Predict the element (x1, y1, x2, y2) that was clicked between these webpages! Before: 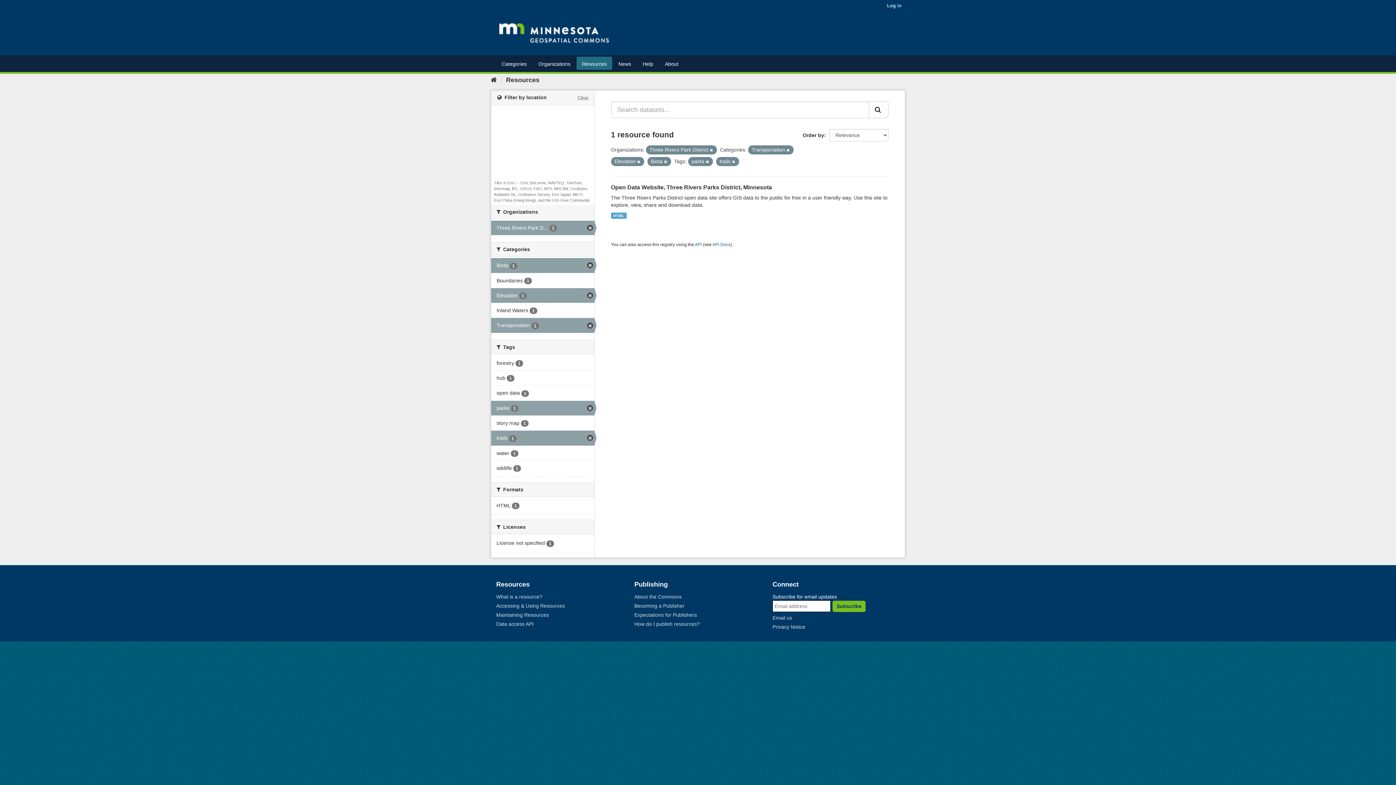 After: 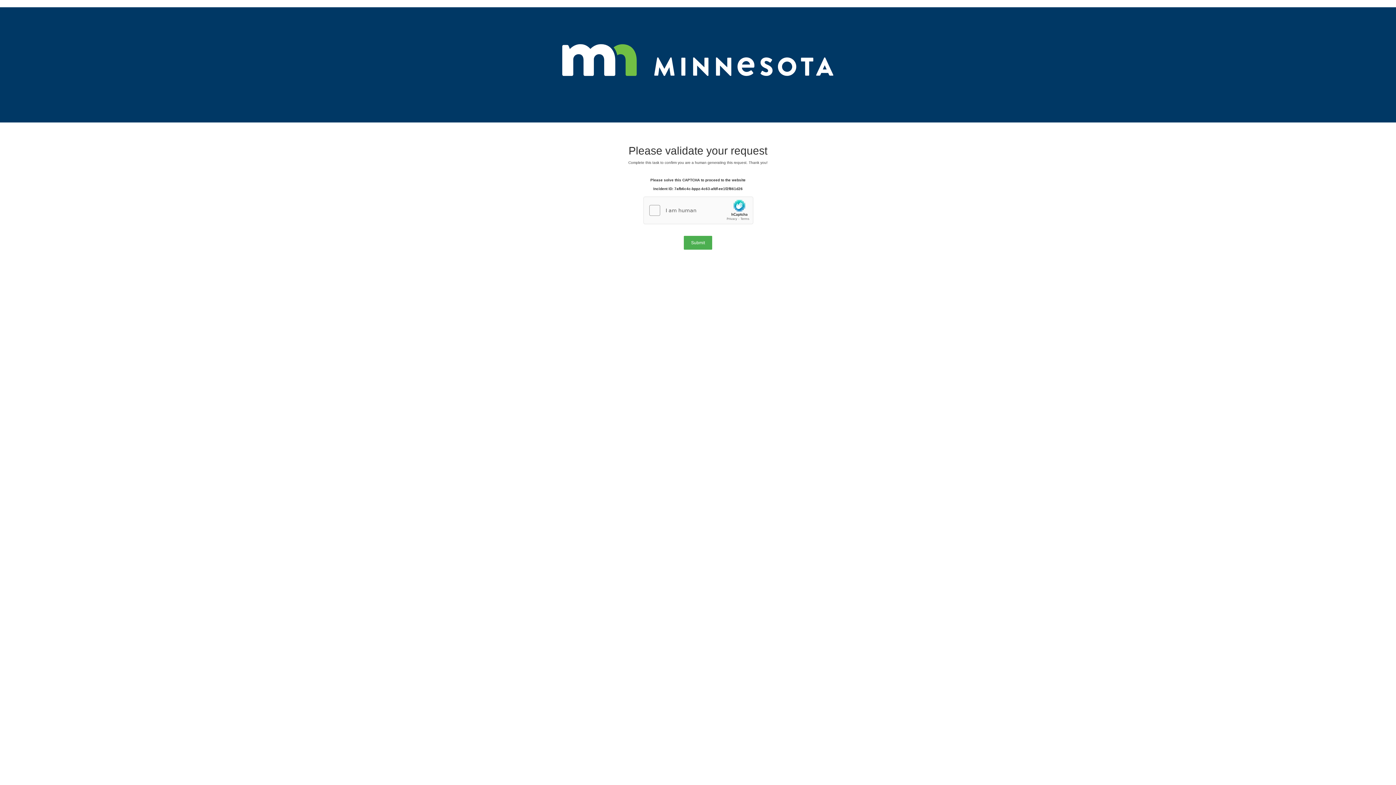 Action: label: Accessing & Using Resources bbox: (496, 603, 565, 609)